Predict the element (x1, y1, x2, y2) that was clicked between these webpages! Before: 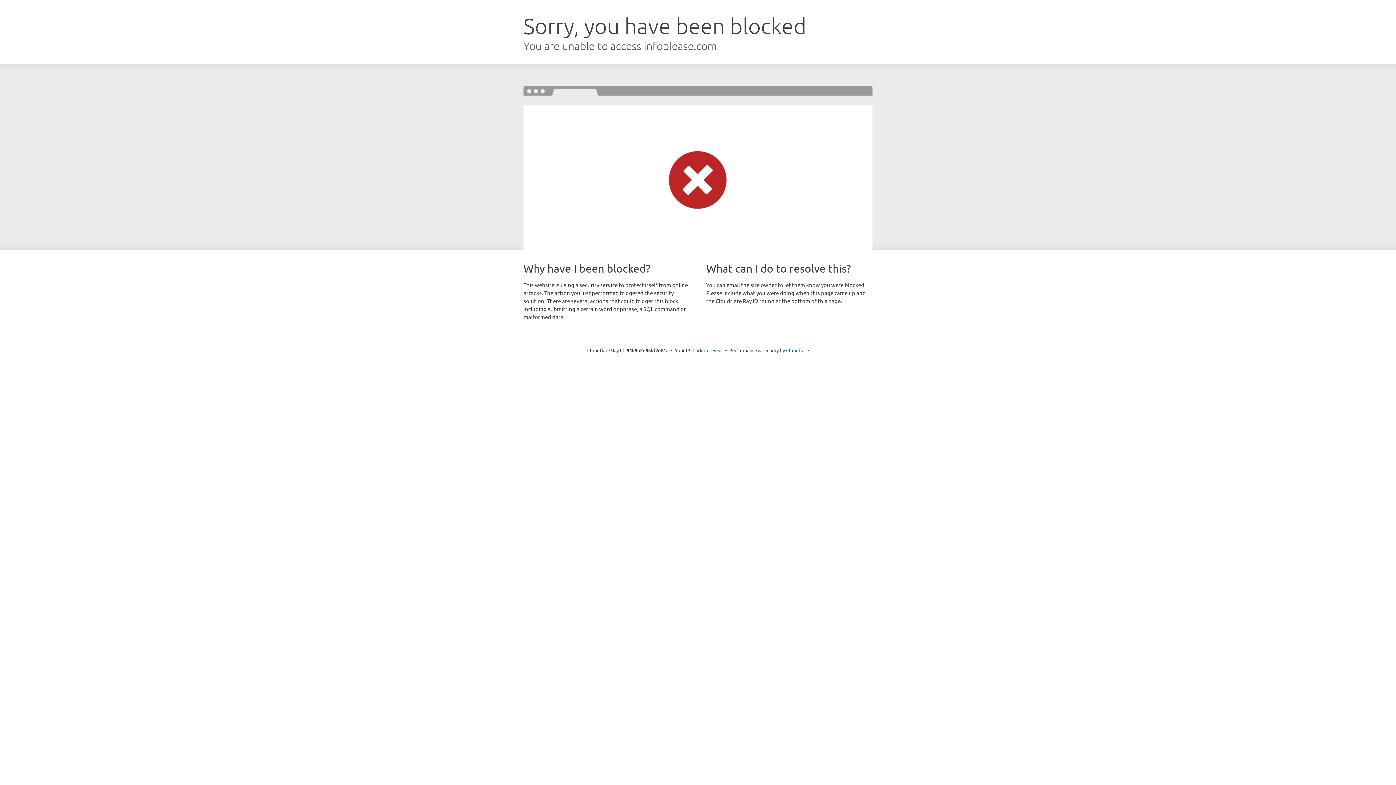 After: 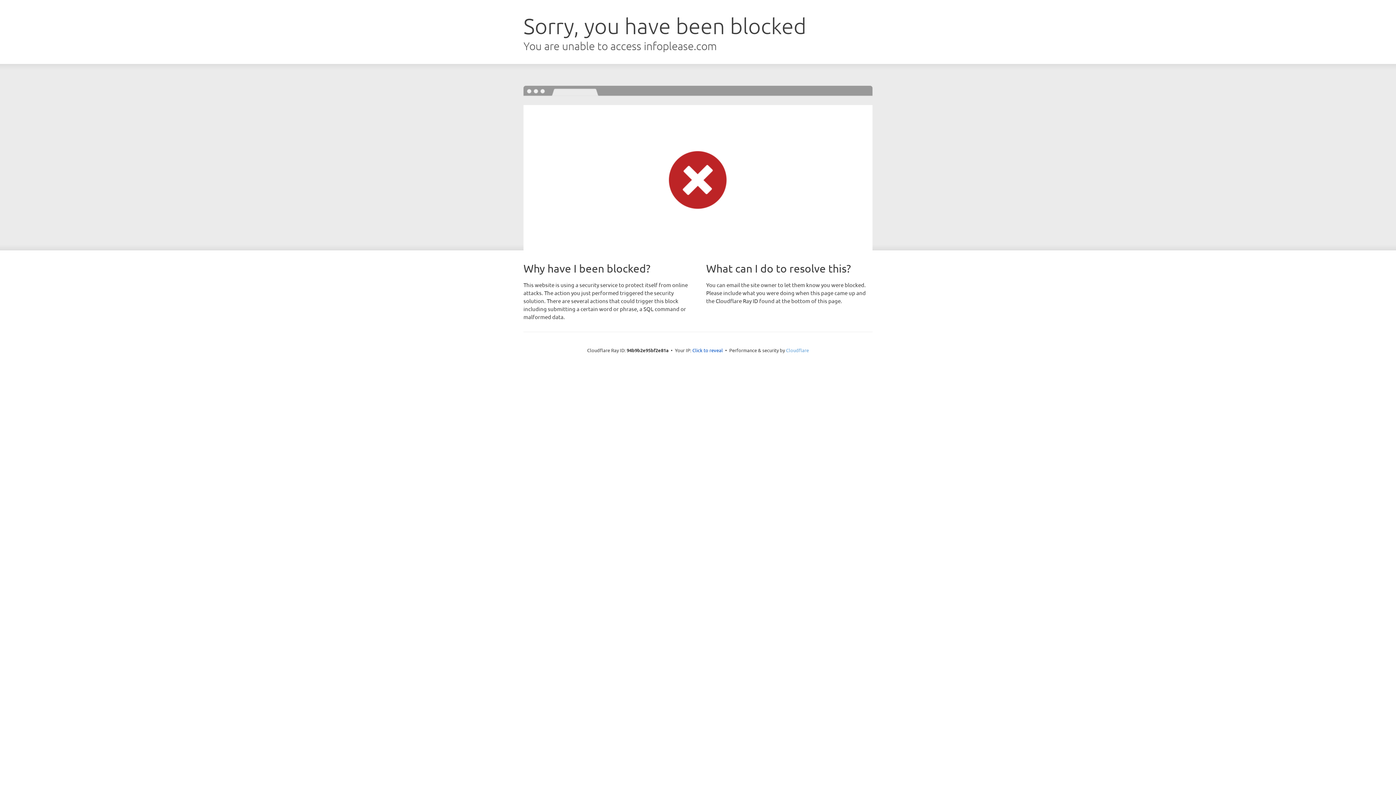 Action: label: Cloudflare bbox: (786, 347, 809, 353)